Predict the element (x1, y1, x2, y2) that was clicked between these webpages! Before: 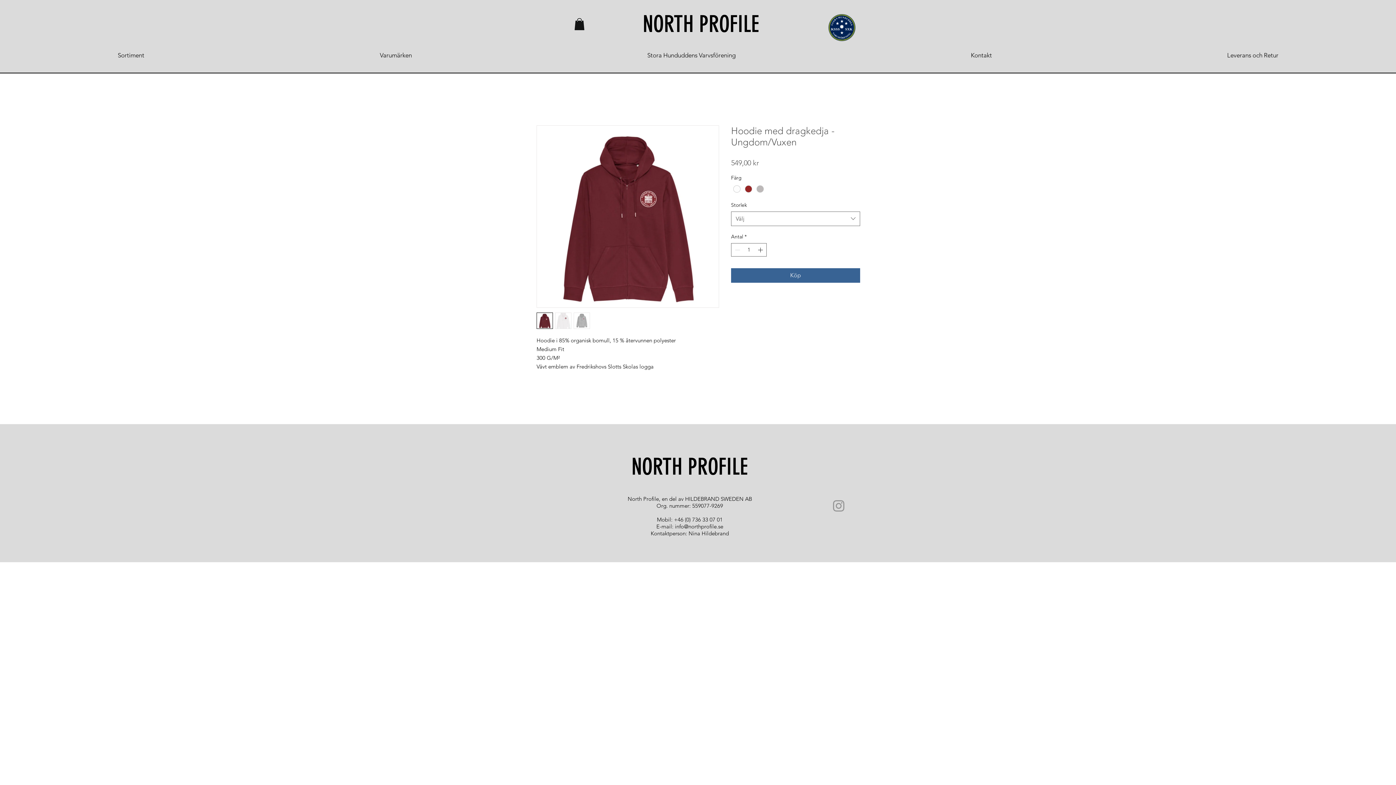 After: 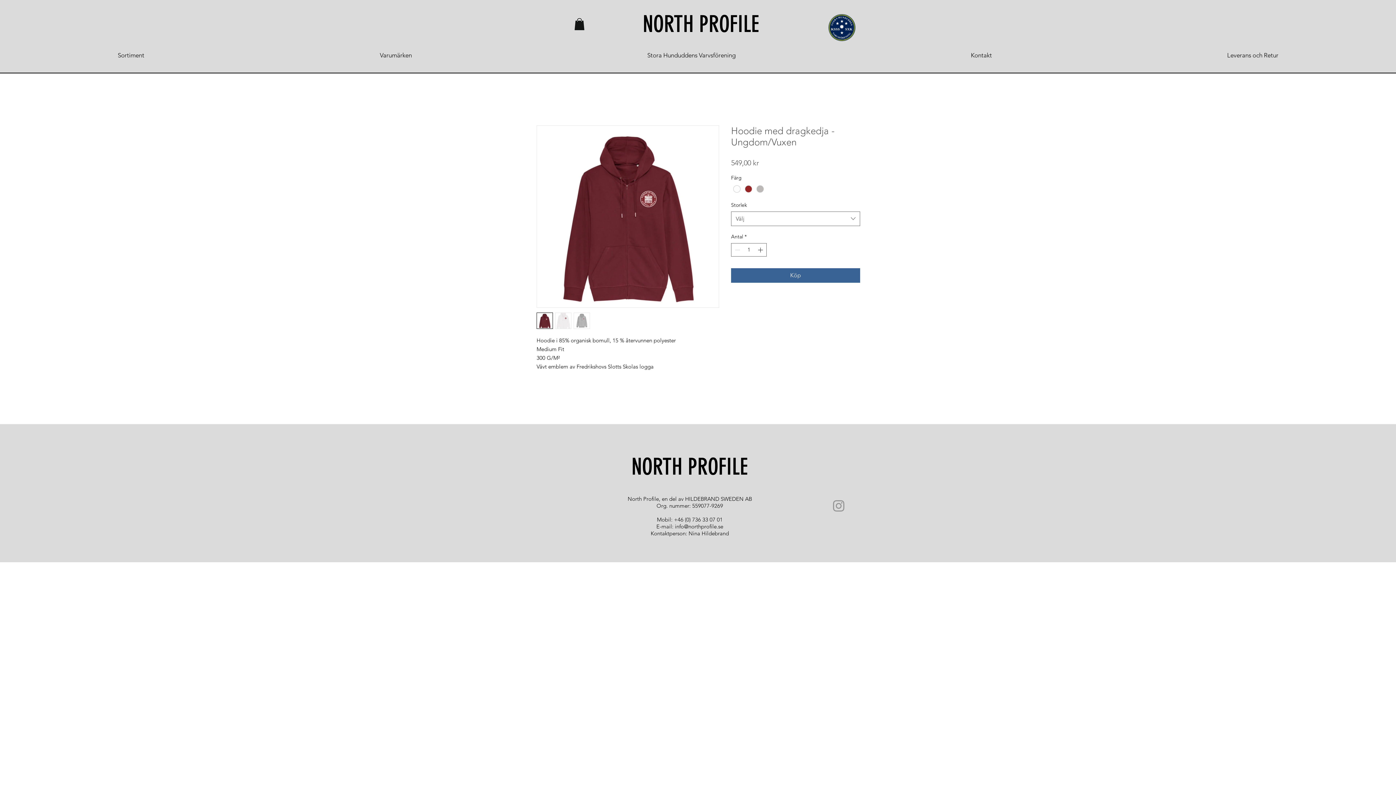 Action: bbox: (675, 523, 723, 530) label: info@northprofile.se